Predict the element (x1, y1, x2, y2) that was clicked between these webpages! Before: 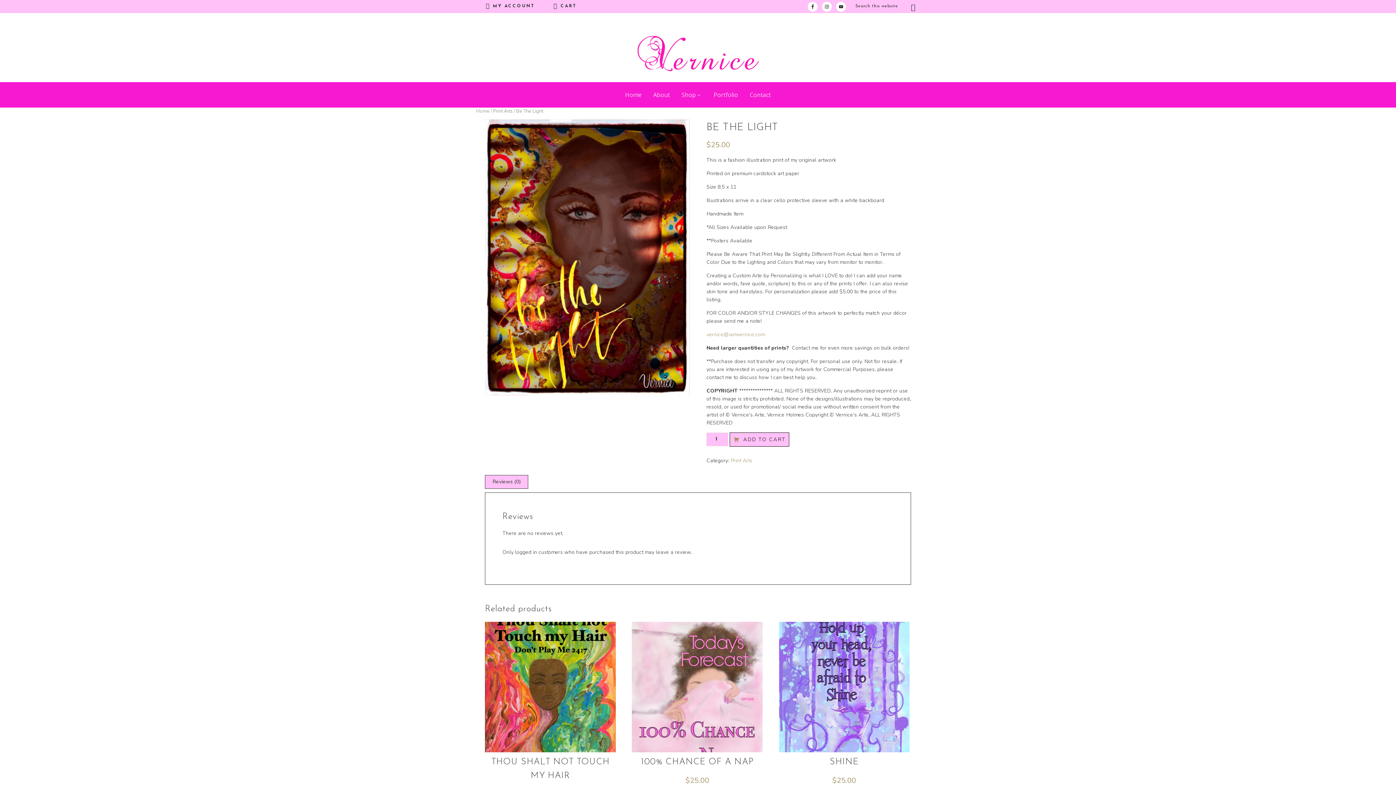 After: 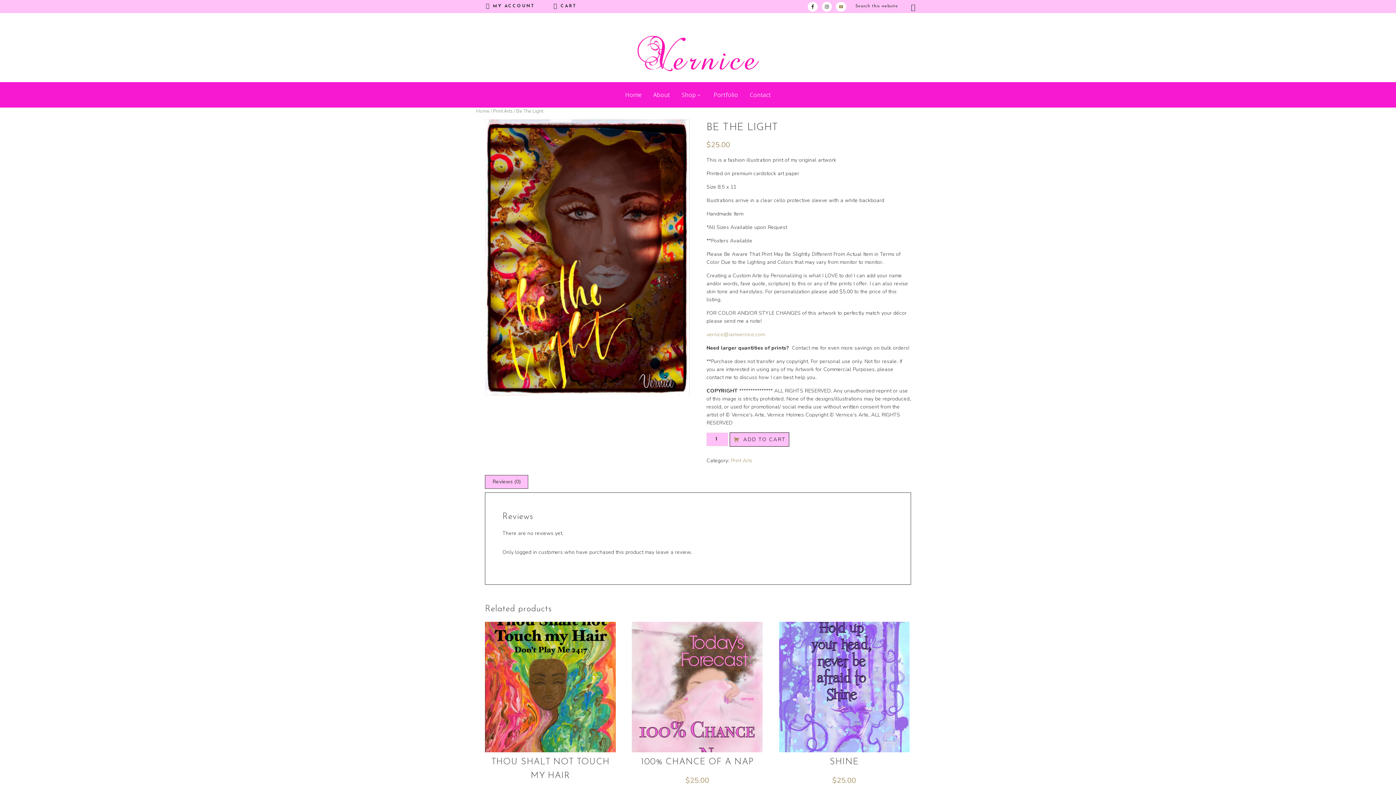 Action: bbox: (836, 1, 846, 11)